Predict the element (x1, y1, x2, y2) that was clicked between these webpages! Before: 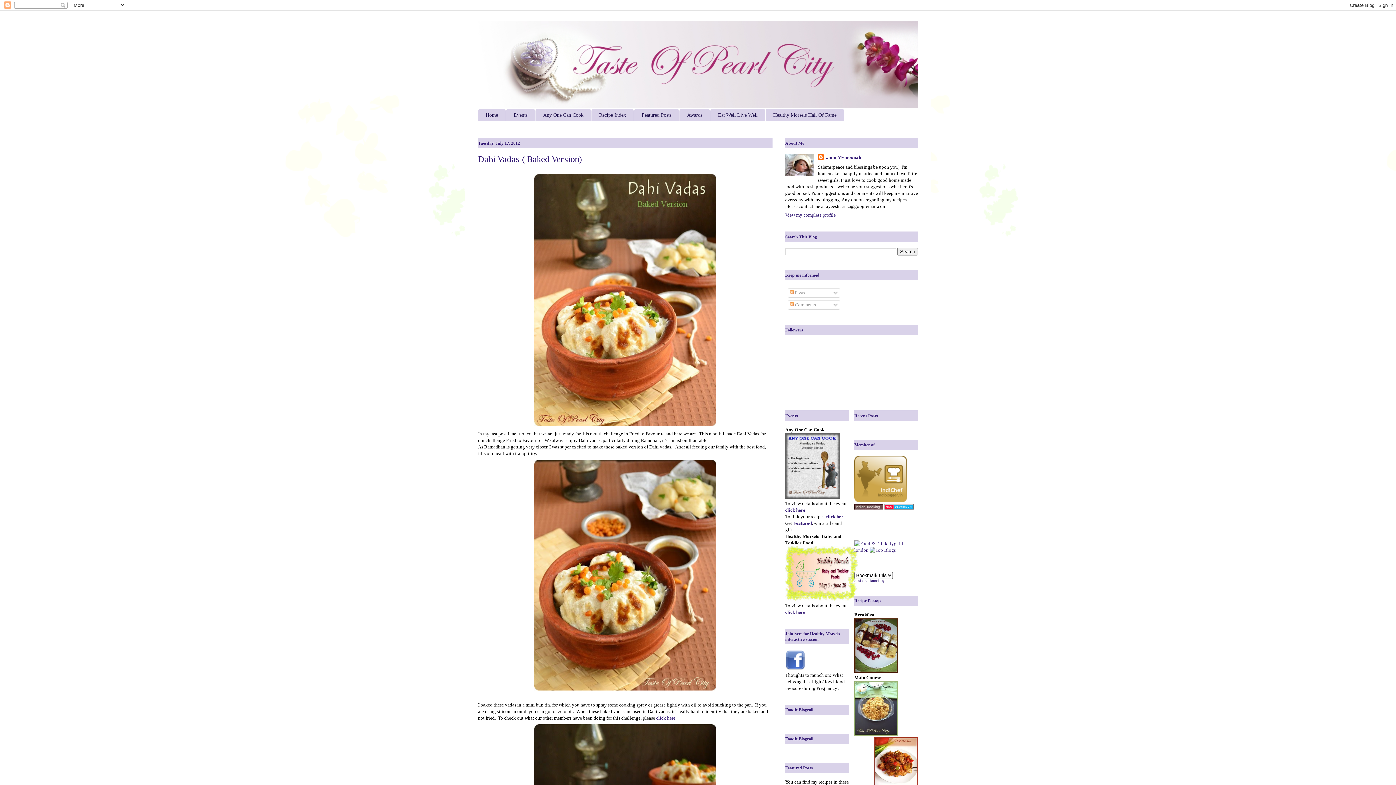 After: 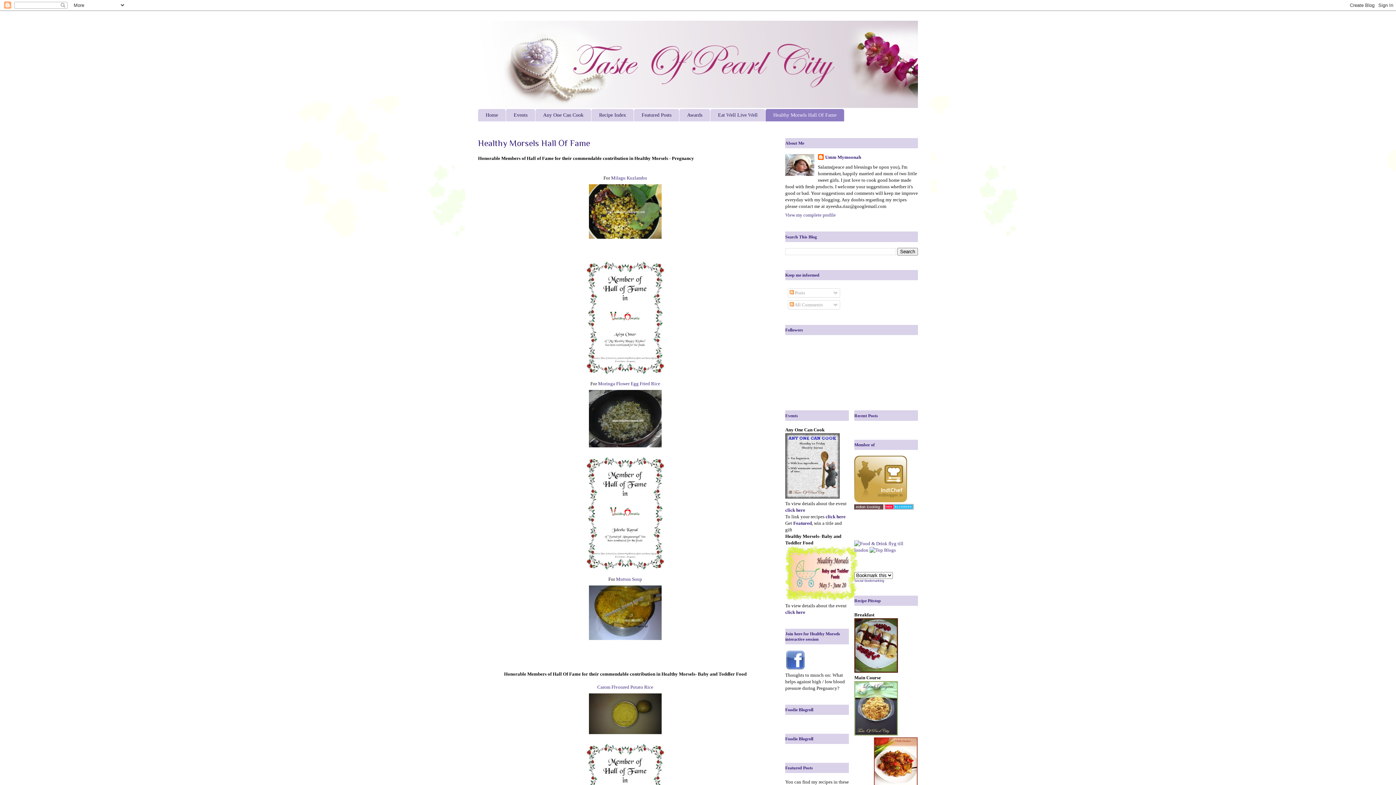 Action: bbox: (765, 109, 844, 121) label: Healthy Morsels Hall Of Fame